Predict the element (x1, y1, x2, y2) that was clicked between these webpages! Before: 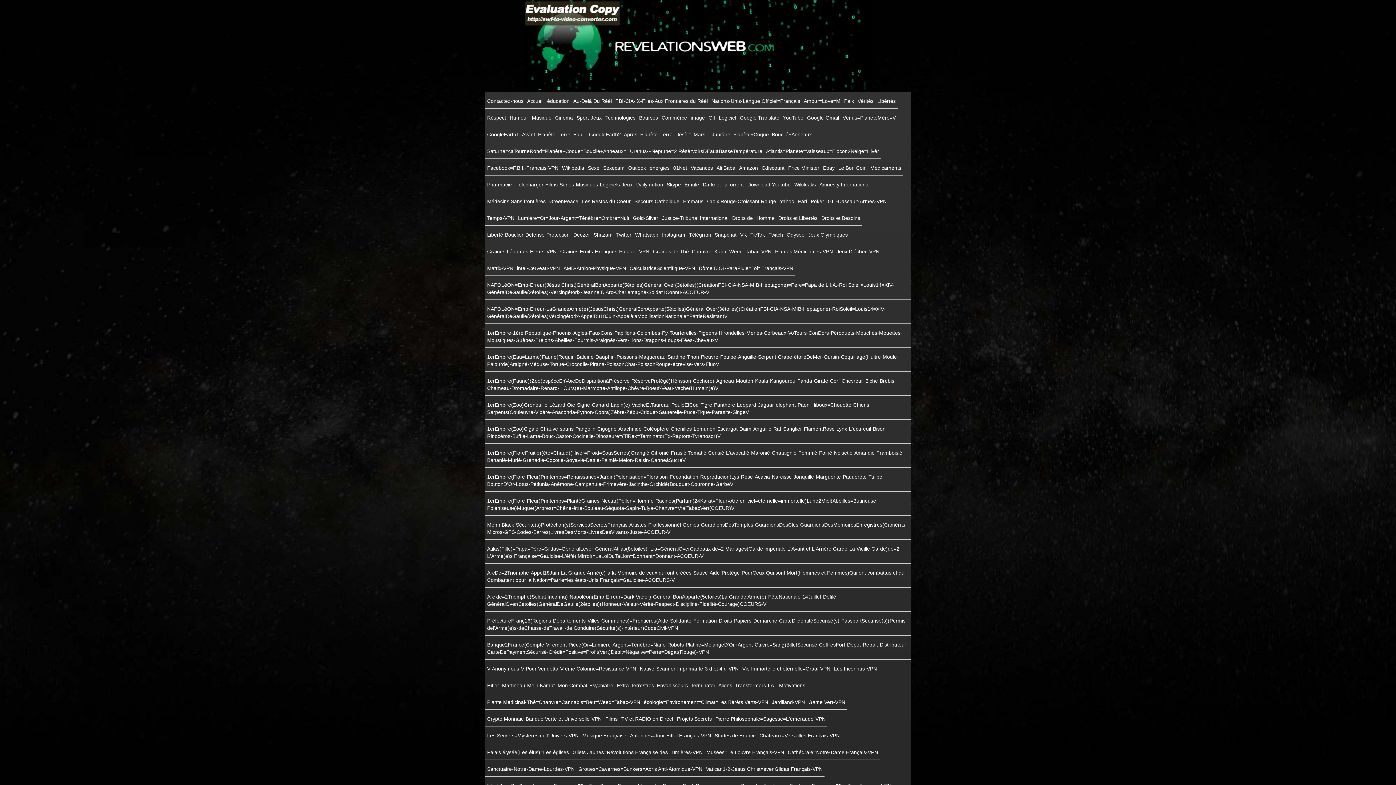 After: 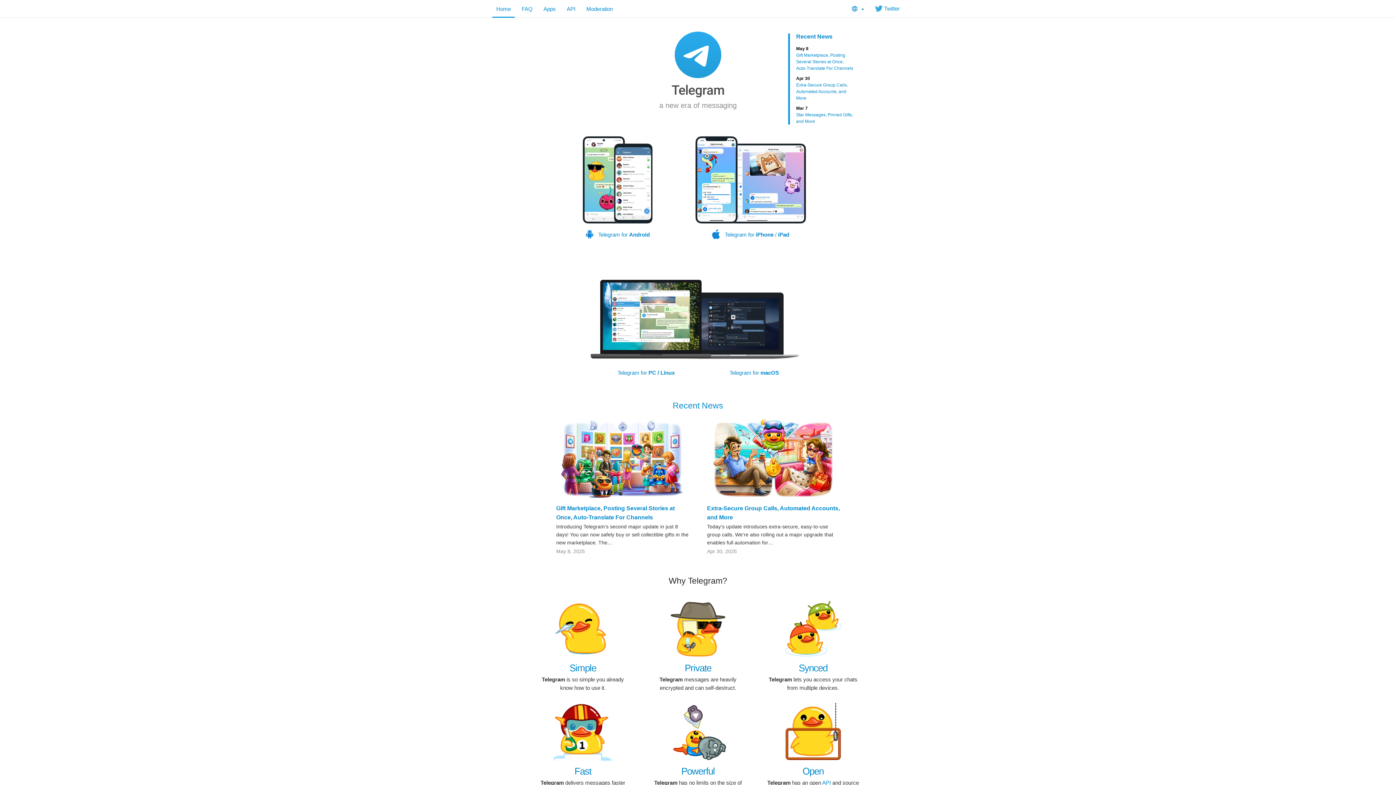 Action: label: Télégram bbox: (687, 227, 713, 242)